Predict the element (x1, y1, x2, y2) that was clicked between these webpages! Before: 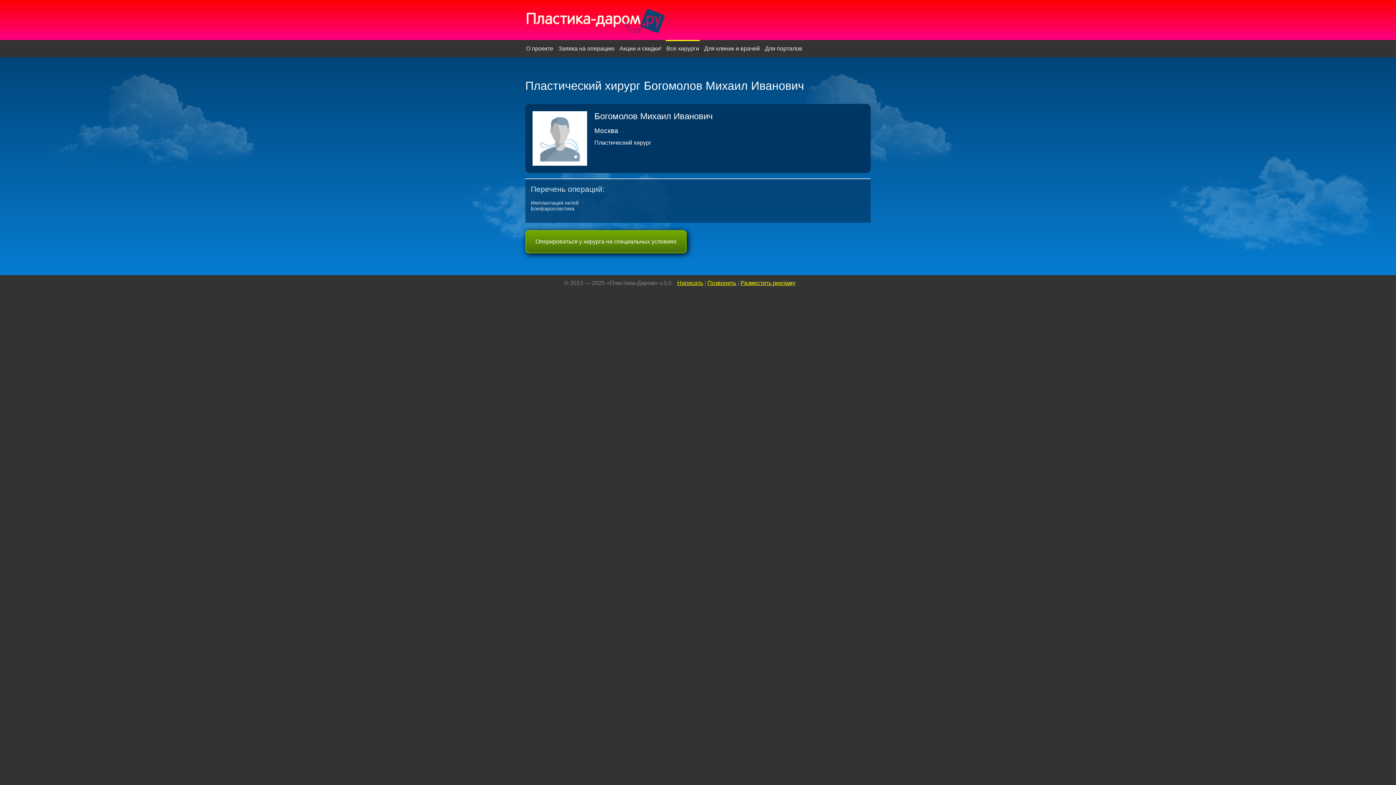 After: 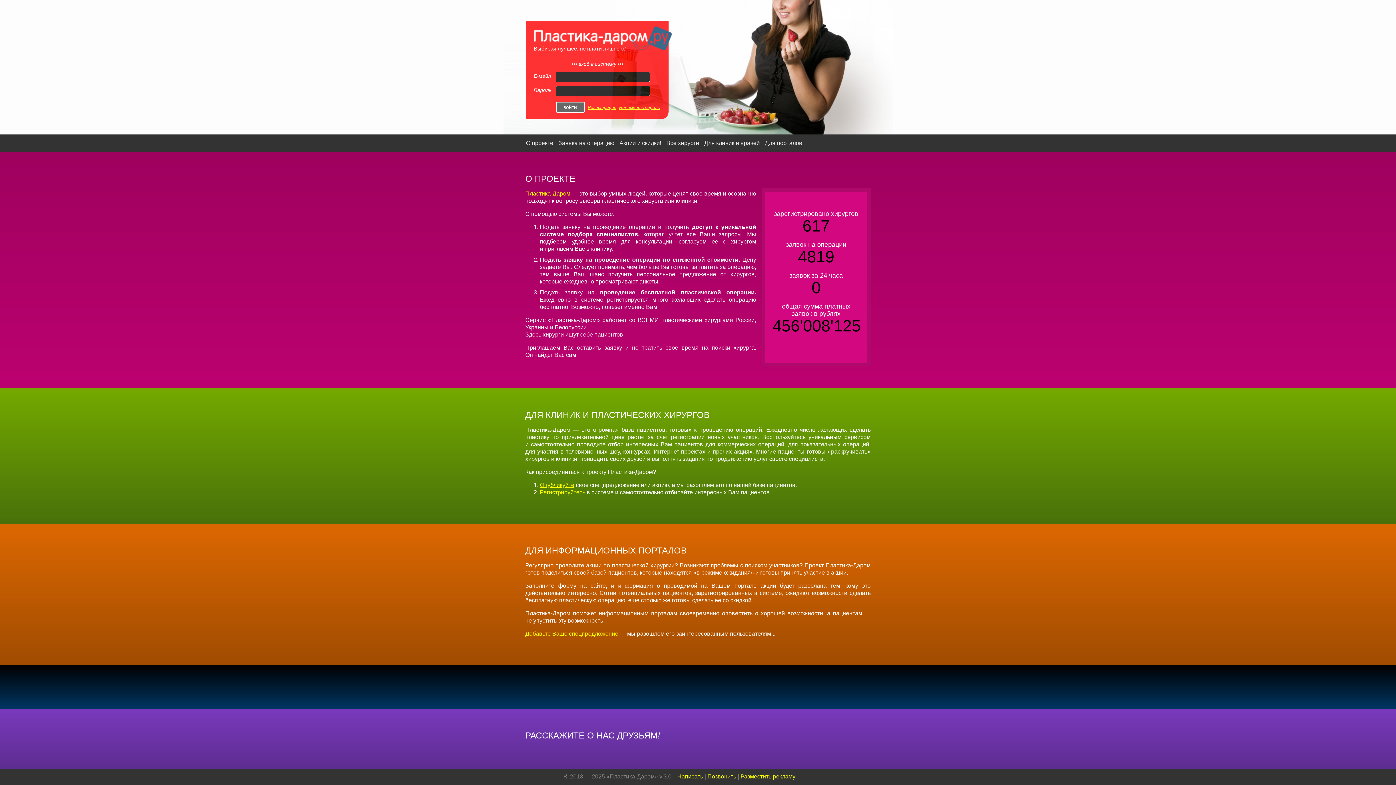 Action: bbox: (762, 45, 805, 51) label: Для порталов